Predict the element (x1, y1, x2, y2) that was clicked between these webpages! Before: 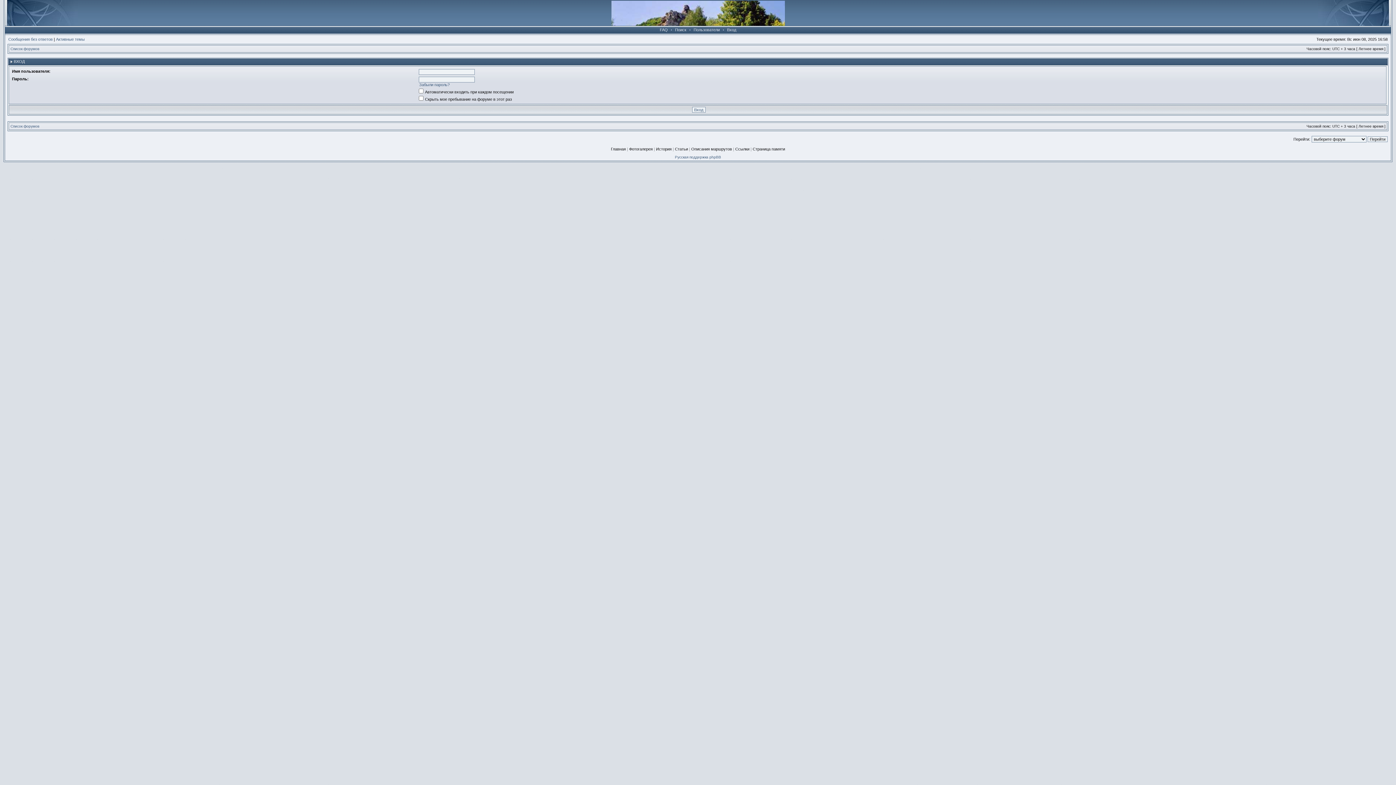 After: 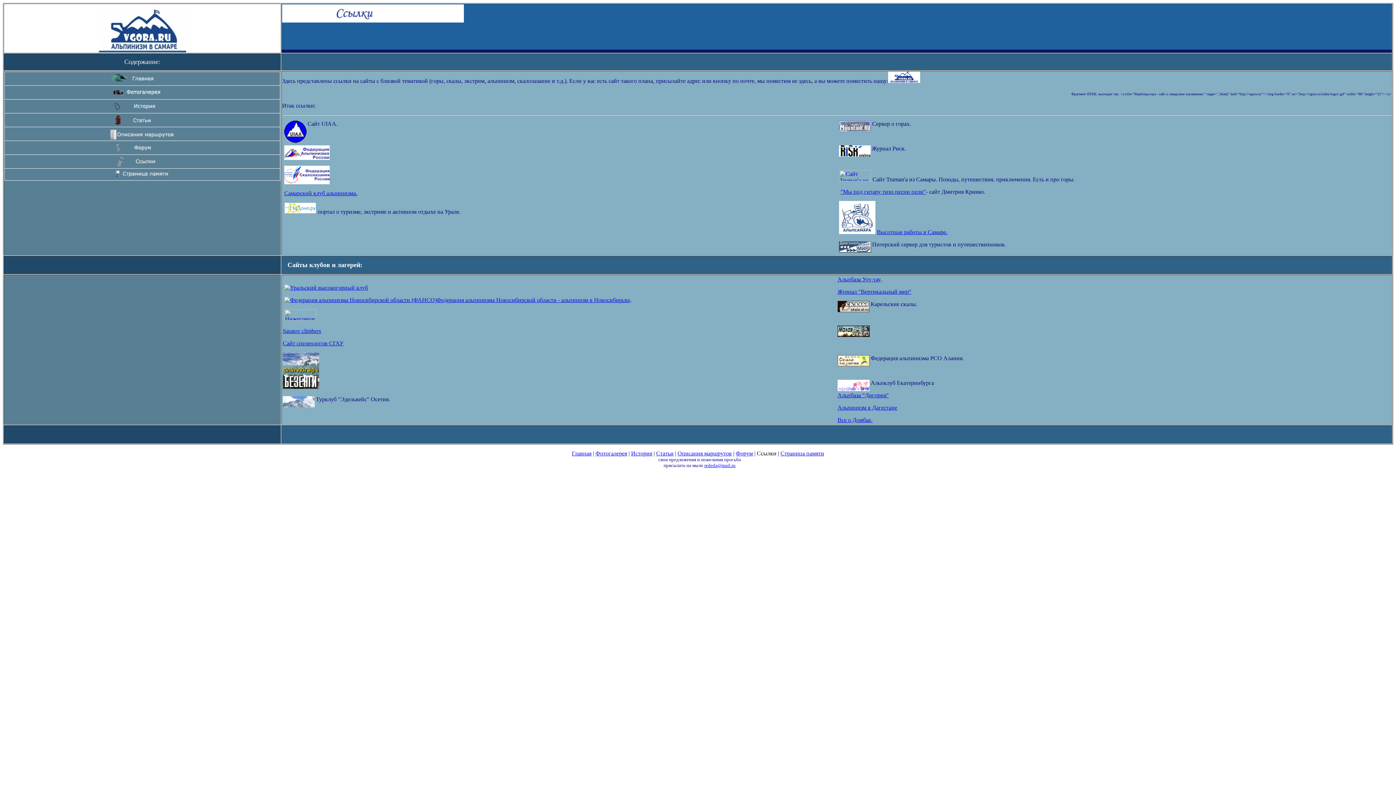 Action: bbox: (735, 146, 749, 151) label: Ссылки